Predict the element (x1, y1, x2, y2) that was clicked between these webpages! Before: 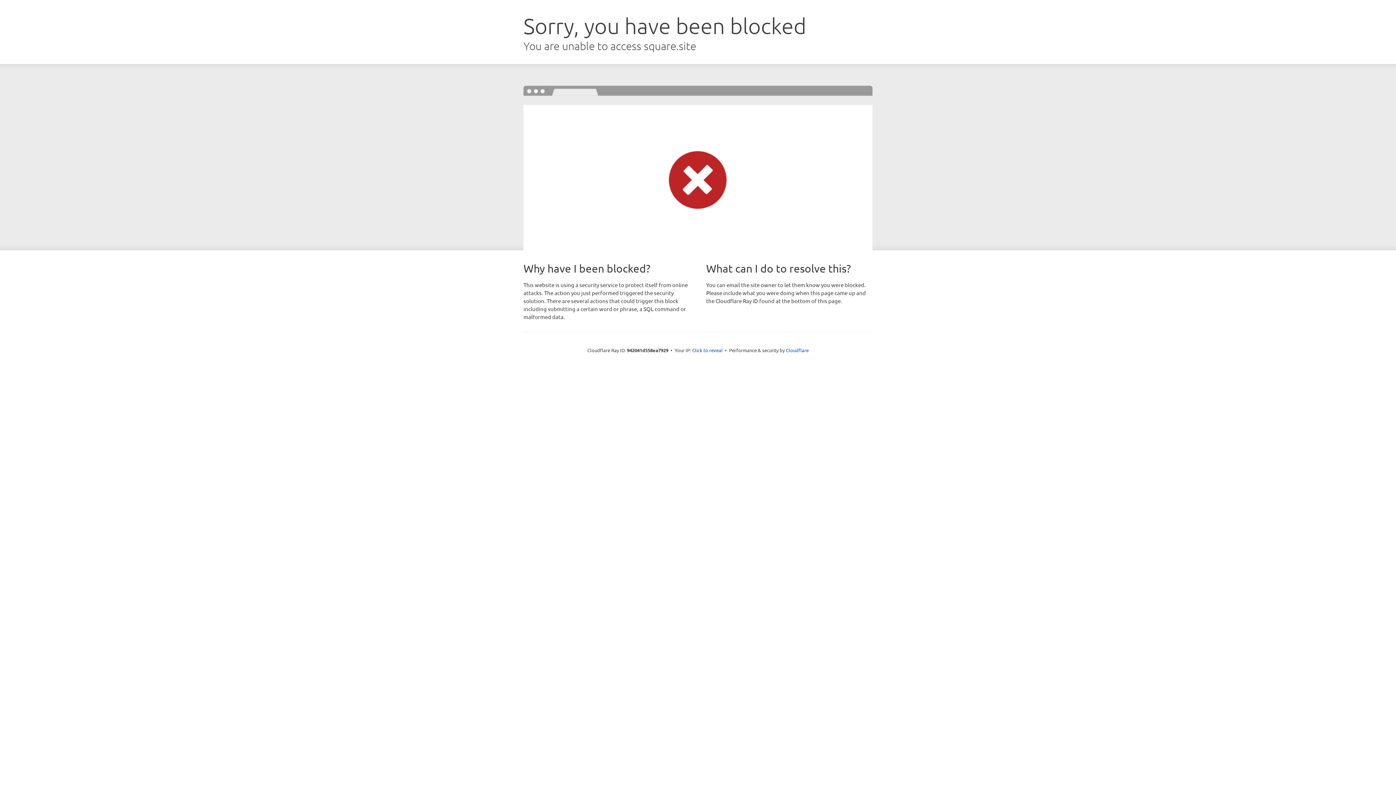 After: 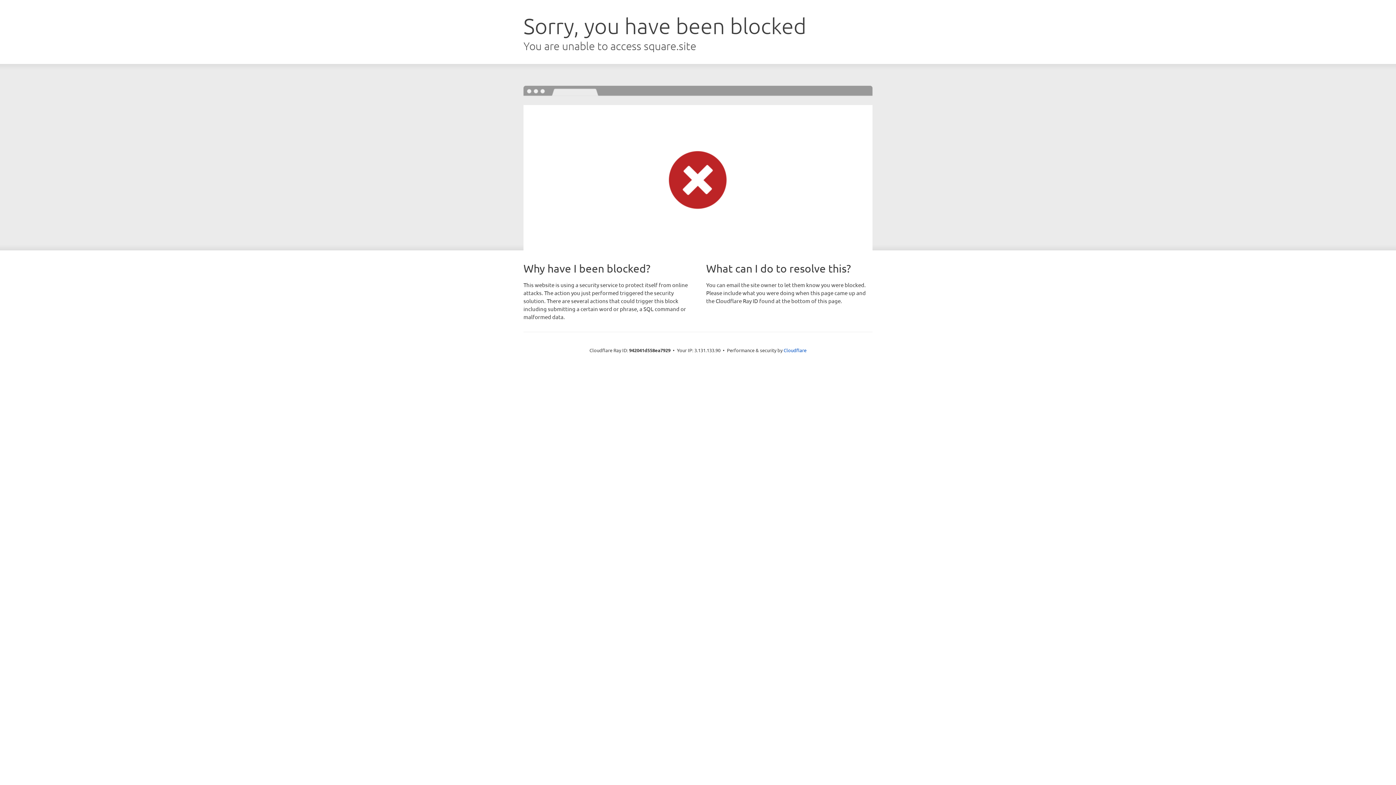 Action: label: Click to reveal bbox: (692, 346, 722, 353)